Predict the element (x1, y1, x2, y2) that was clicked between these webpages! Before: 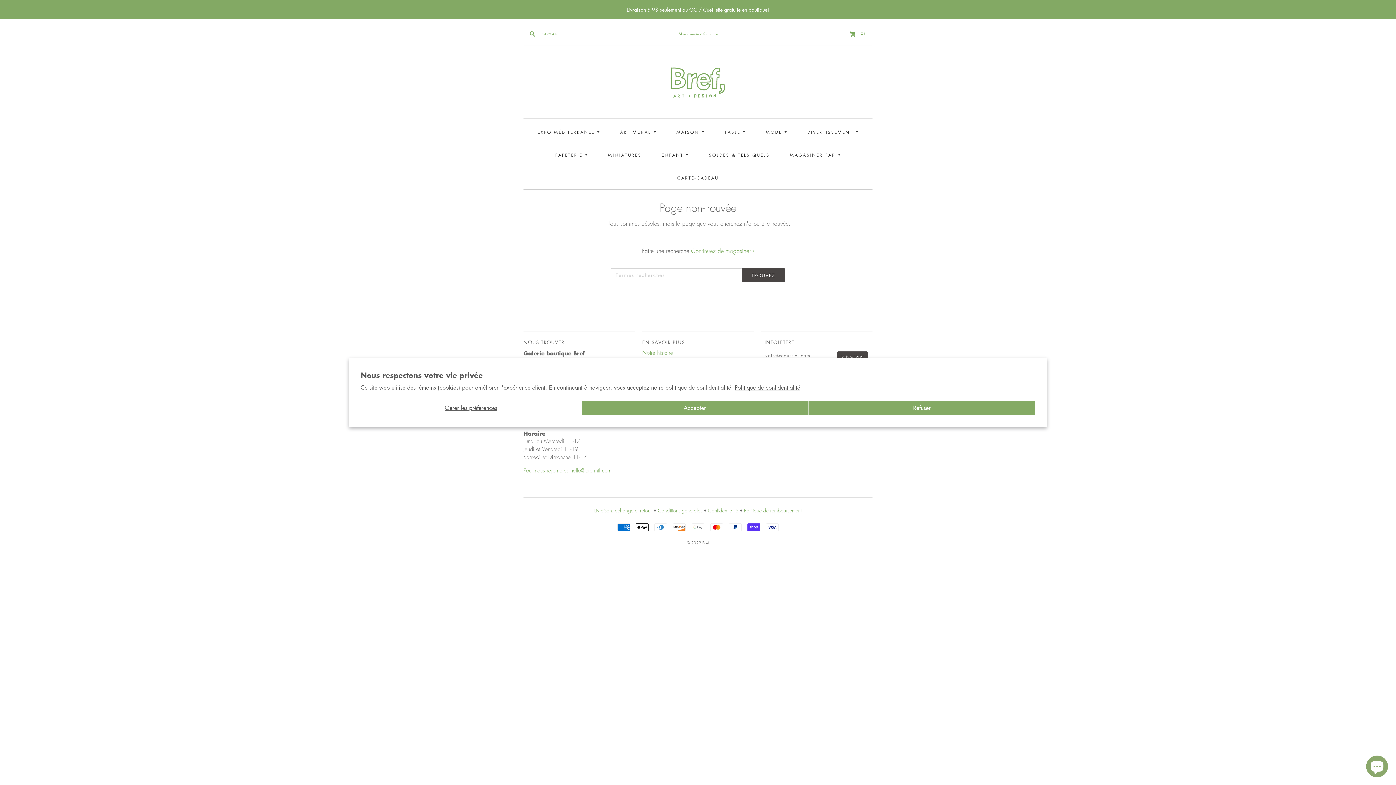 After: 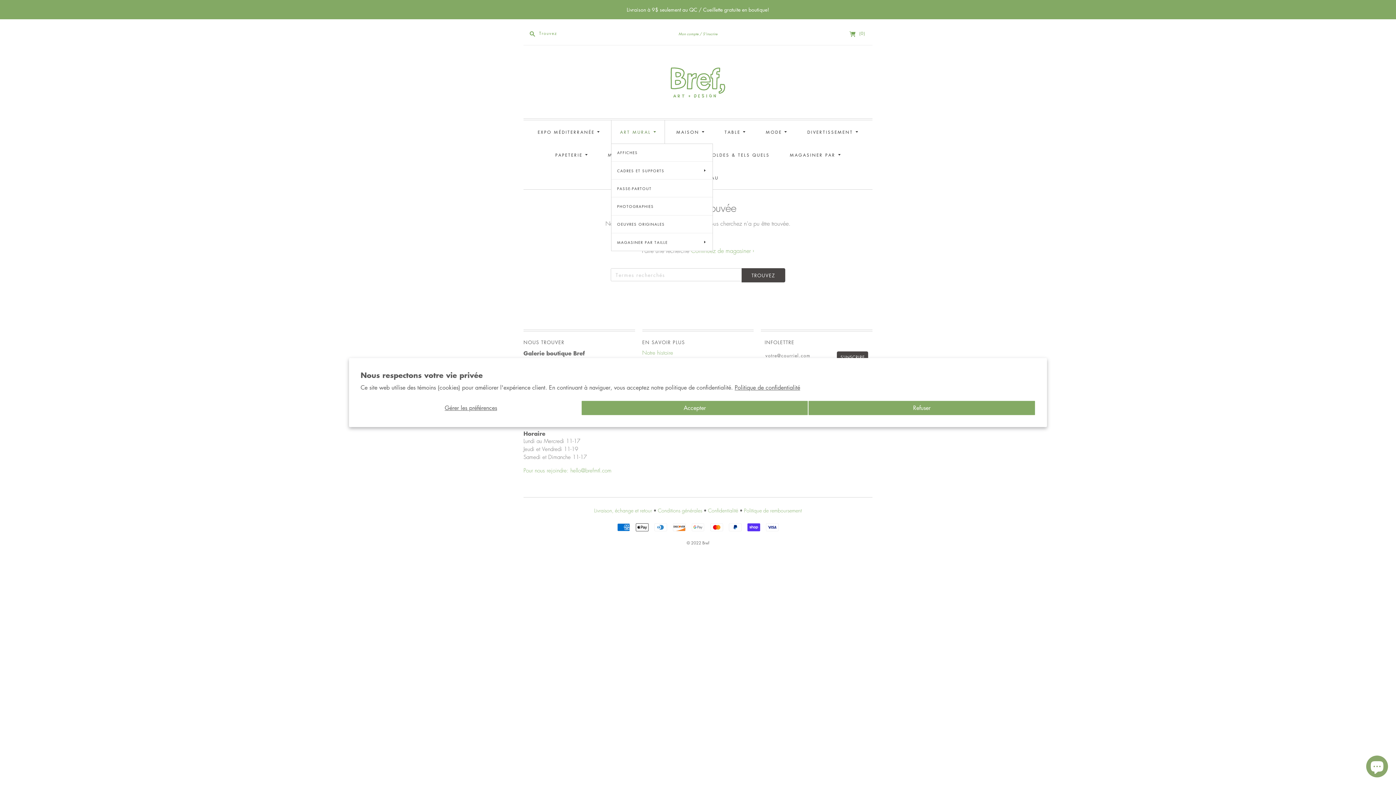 Action: label: ART MURAL  bbox: (611, 120, 664, 143)